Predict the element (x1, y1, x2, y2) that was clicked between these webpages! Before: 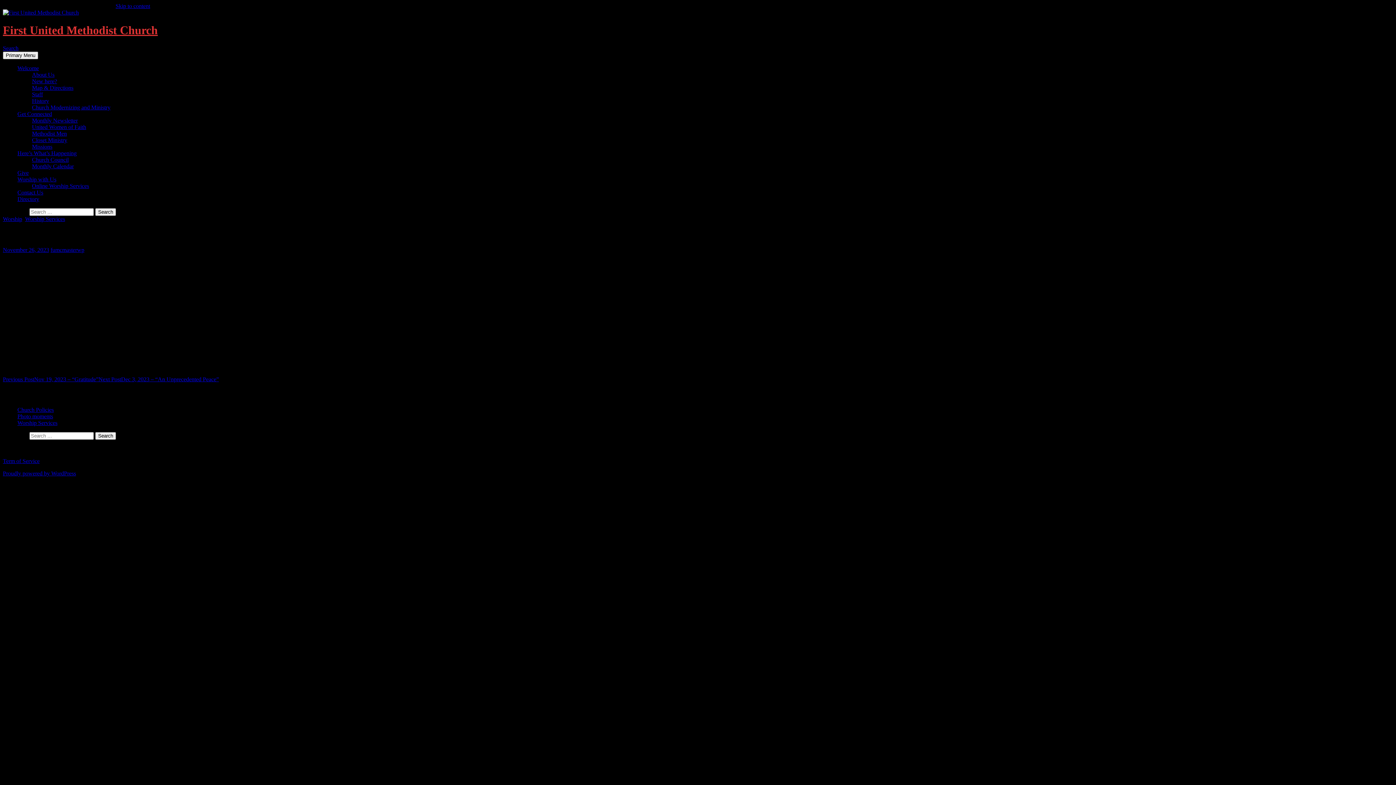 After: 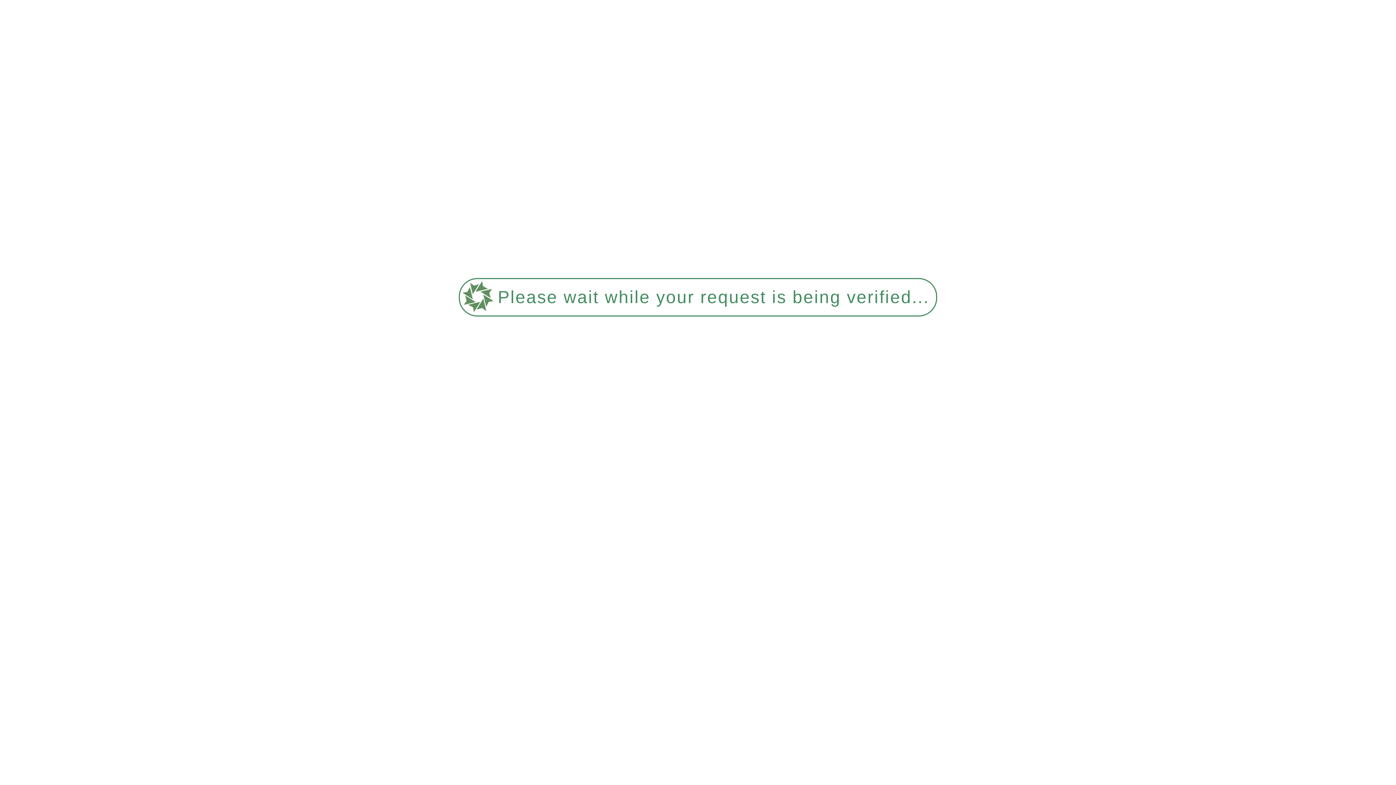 Action: bbox: (2, 9, 78, 15)